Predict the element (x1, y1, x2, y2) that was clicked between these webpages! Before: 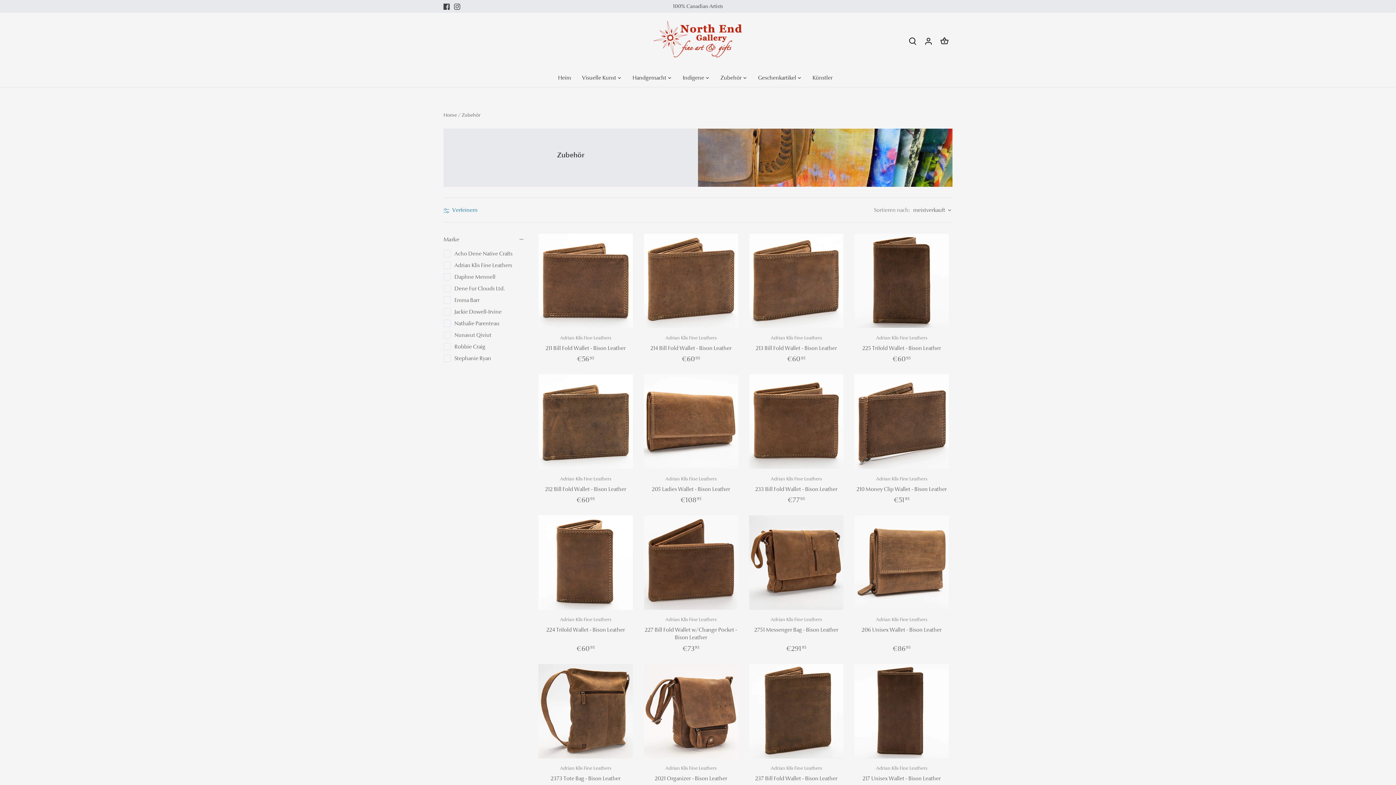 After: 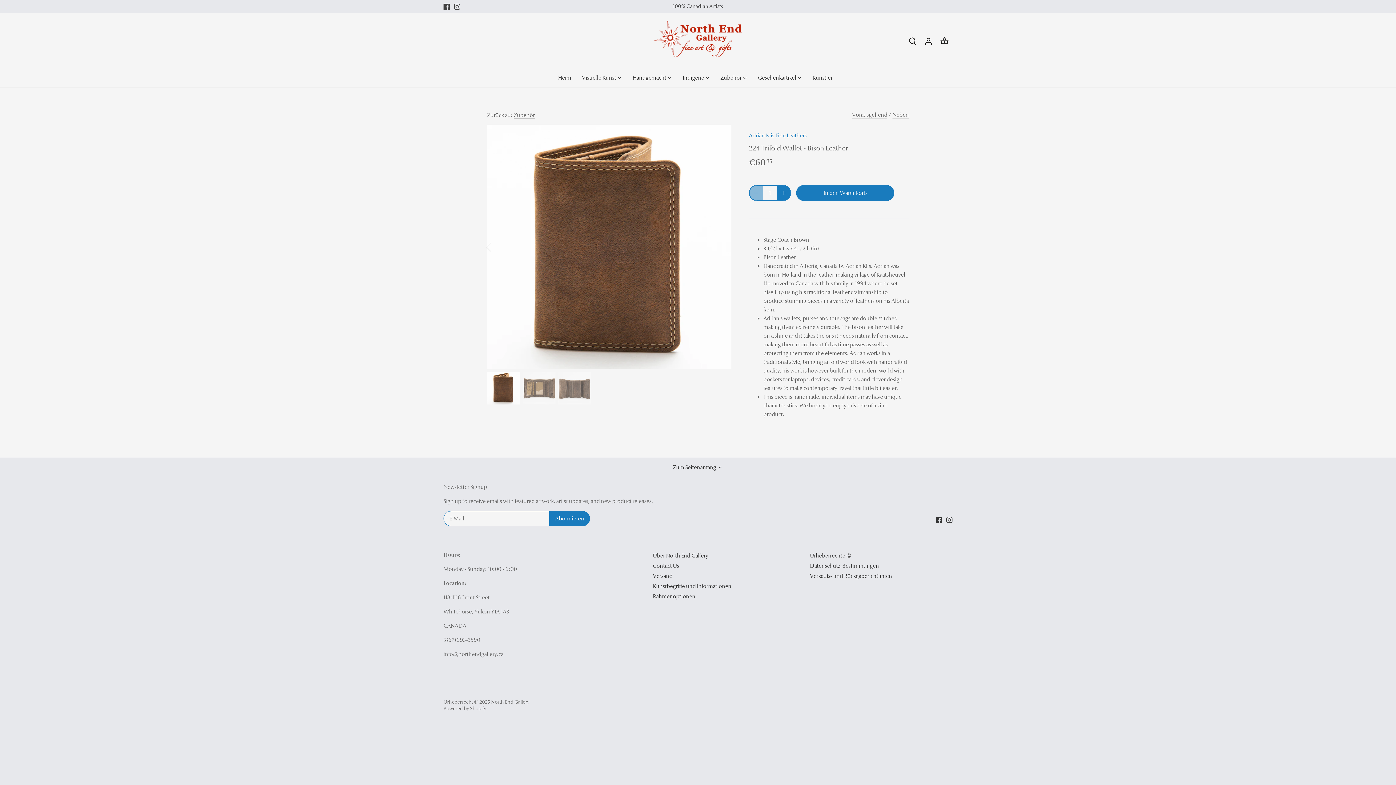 Action: label: 224 Trifold Wallet - Bison Leather bbox: (538, 515, 633, 610)